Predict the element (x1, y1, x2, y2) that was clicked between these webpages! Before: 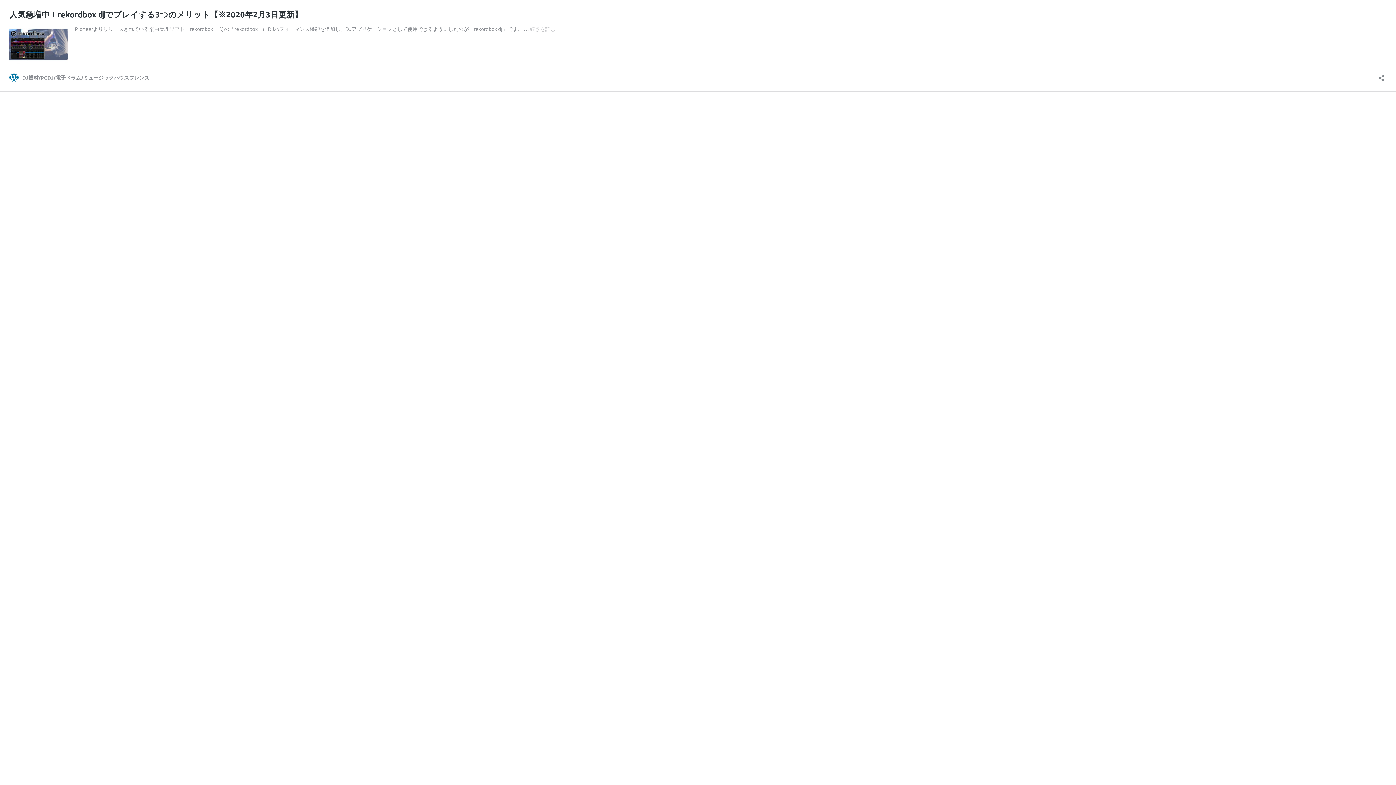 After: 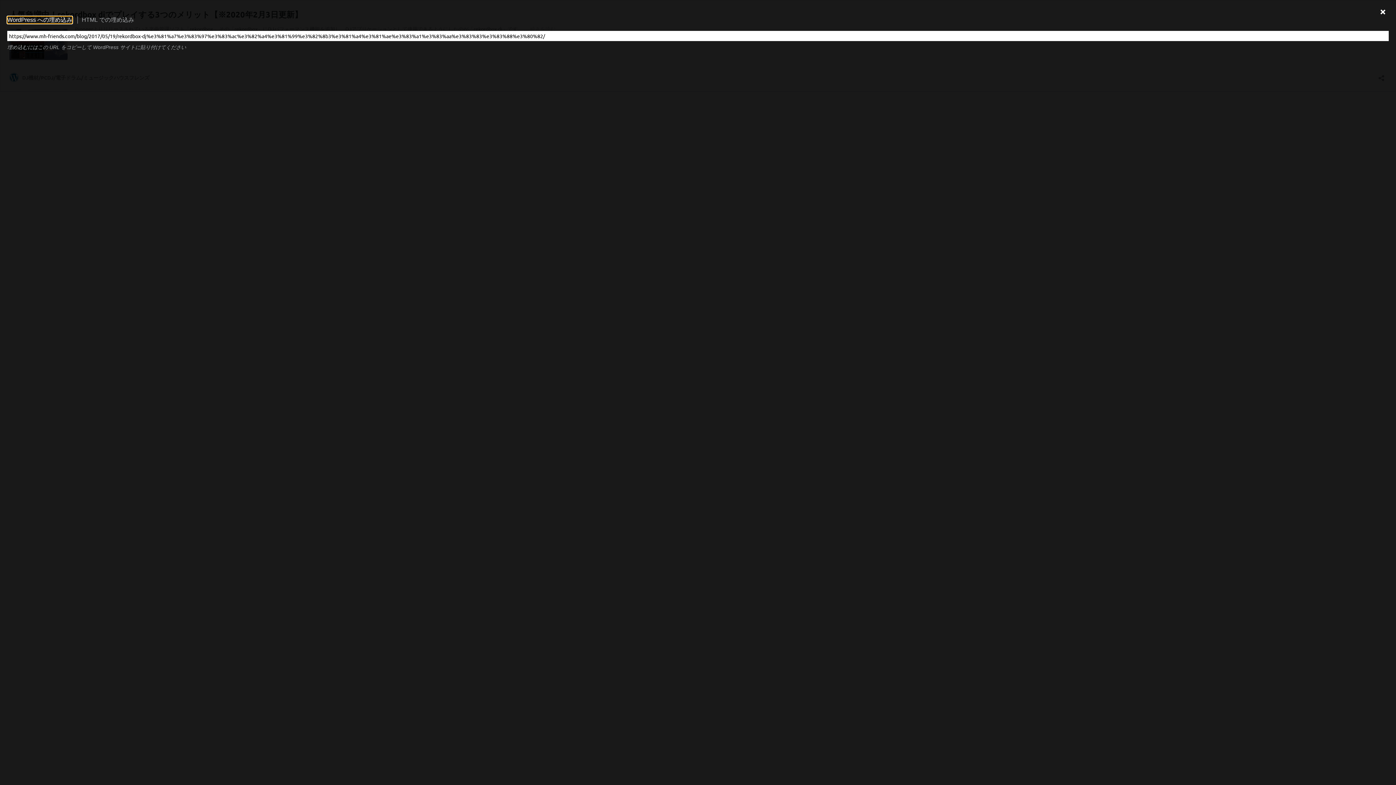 Action: bbox: (1376, 70, 1386, 81) label: 共有ダイアログを開く